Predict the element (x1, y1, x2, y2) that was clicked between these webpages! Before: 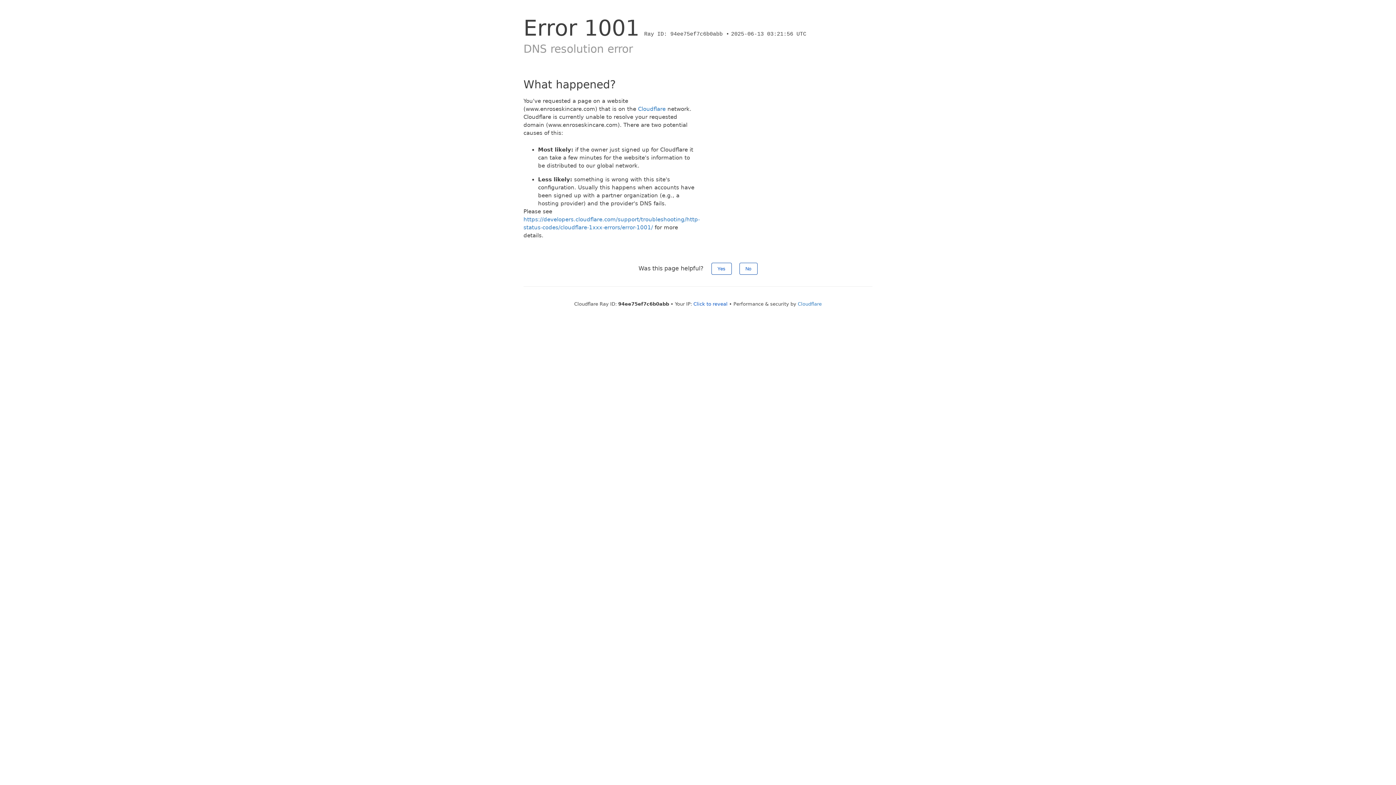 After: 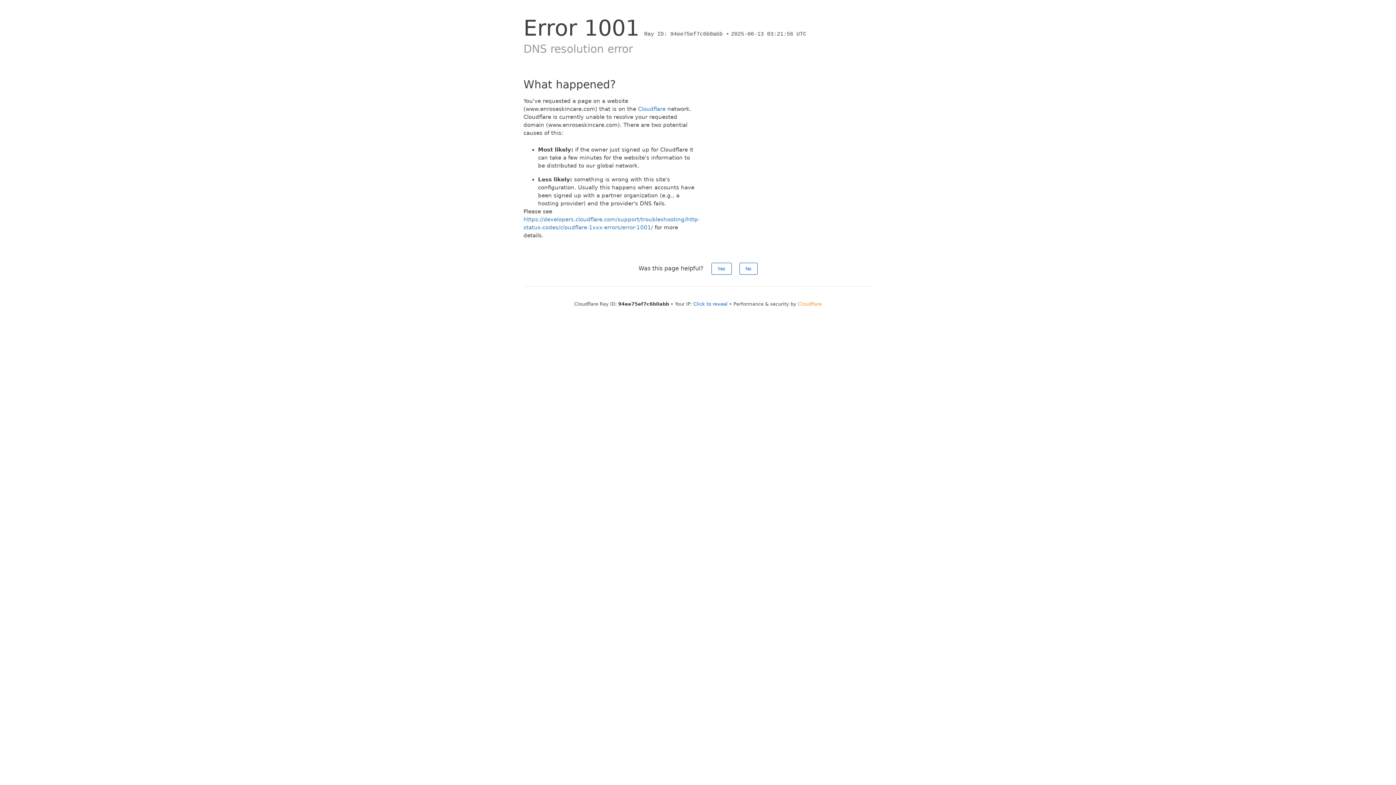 Action: label: Cloudflare bbox: (798, 301, 822, 306)